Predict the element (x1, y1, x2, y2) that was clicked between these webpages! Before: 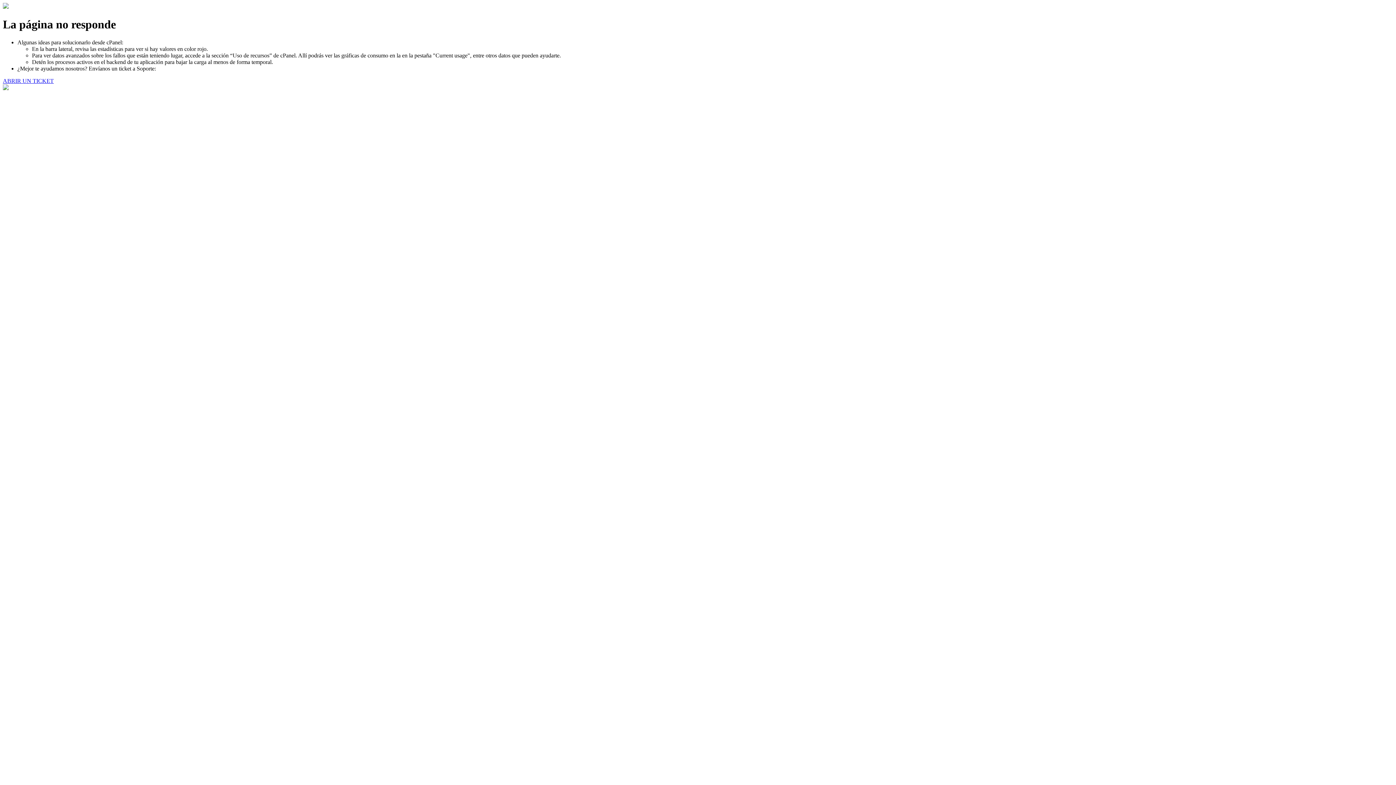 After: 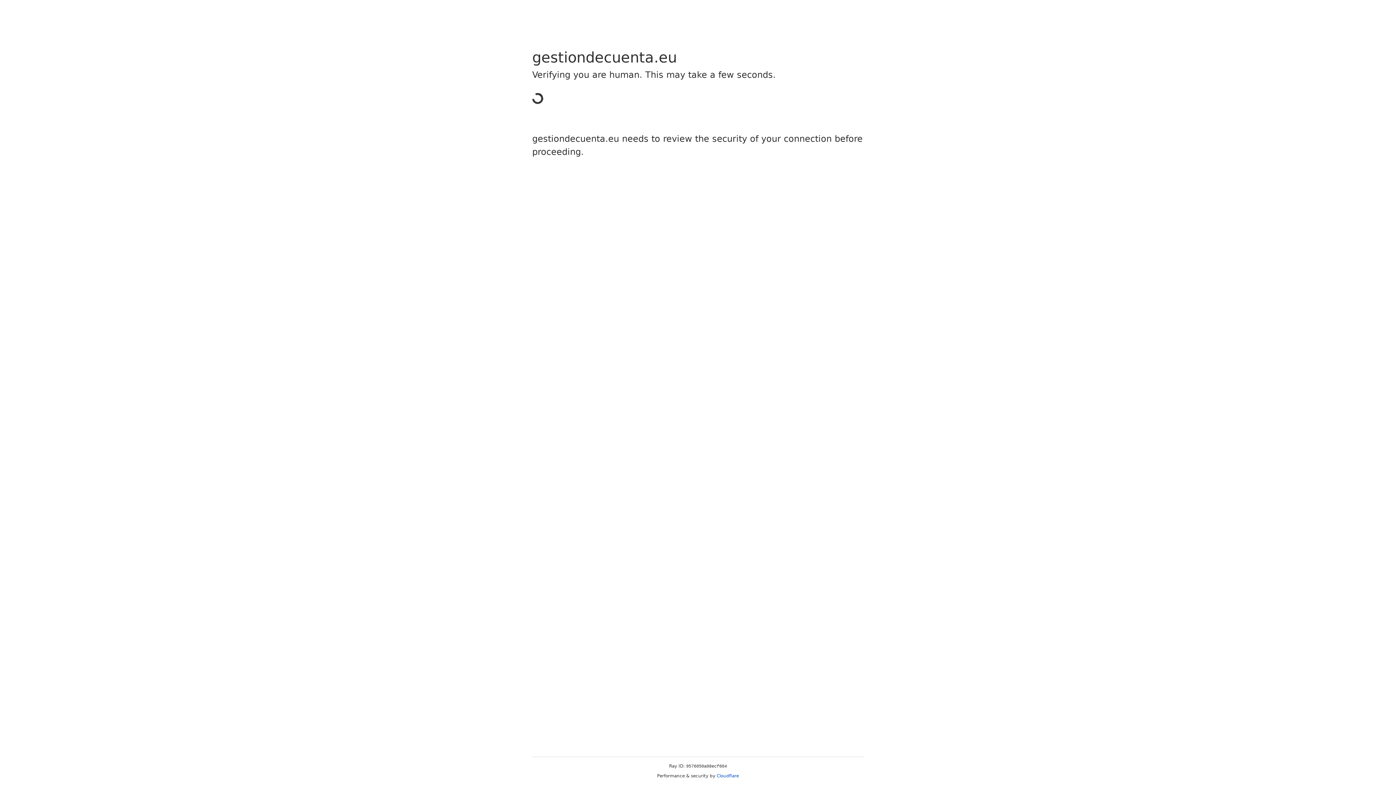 Action: bbox: (2, 77, 53, 83) label: ABRIR UN TICKET